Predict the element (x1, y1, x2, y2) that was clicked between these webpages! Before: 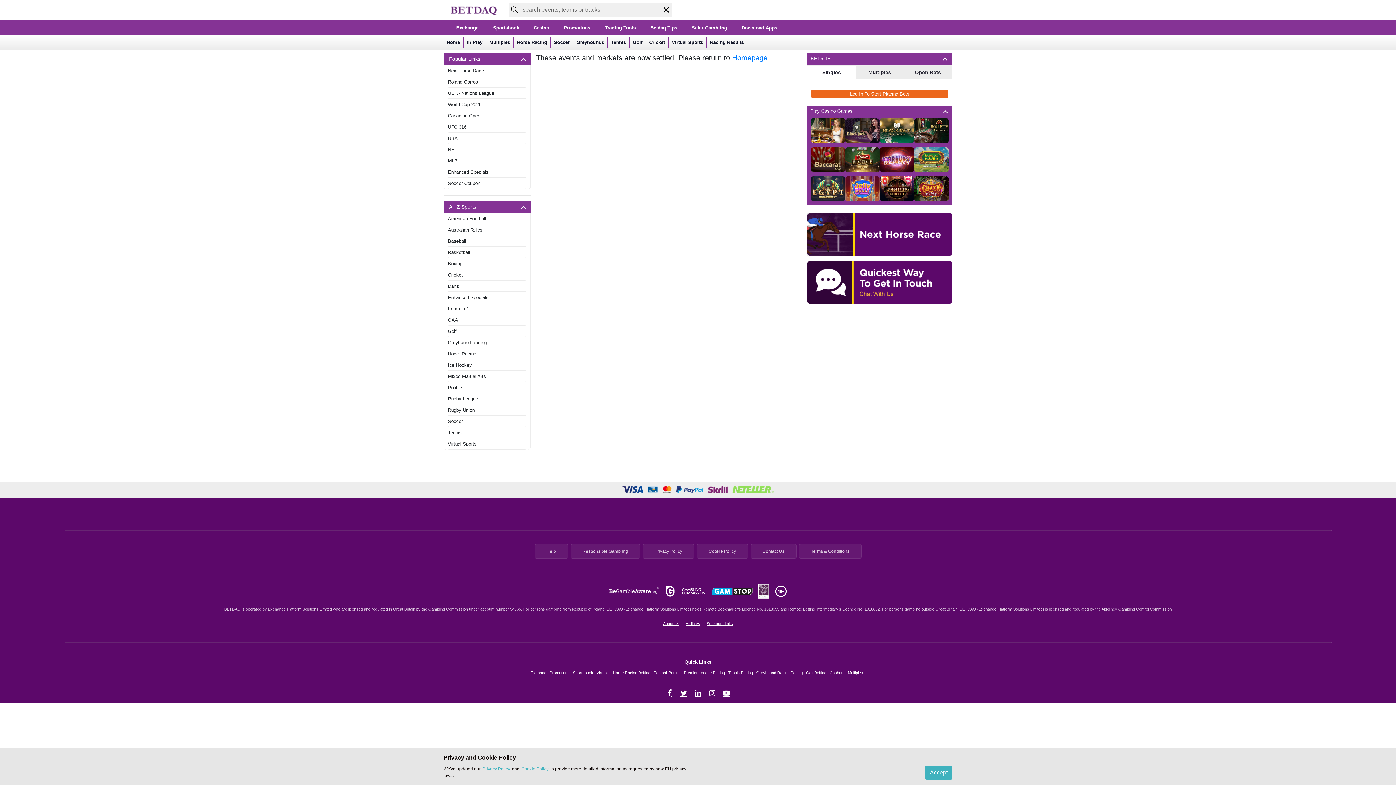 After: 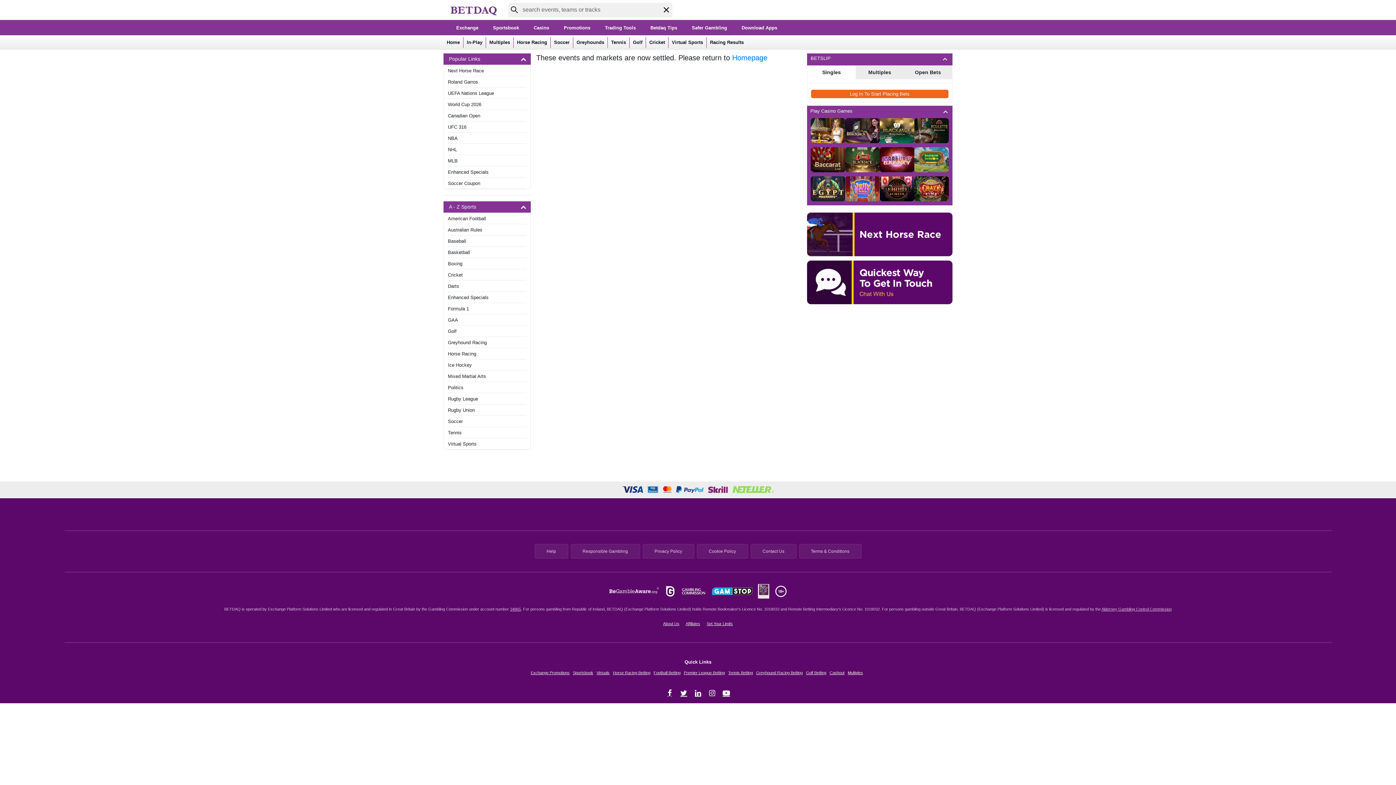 Action: bbox: (925, 766, 952, 780) label: Accept